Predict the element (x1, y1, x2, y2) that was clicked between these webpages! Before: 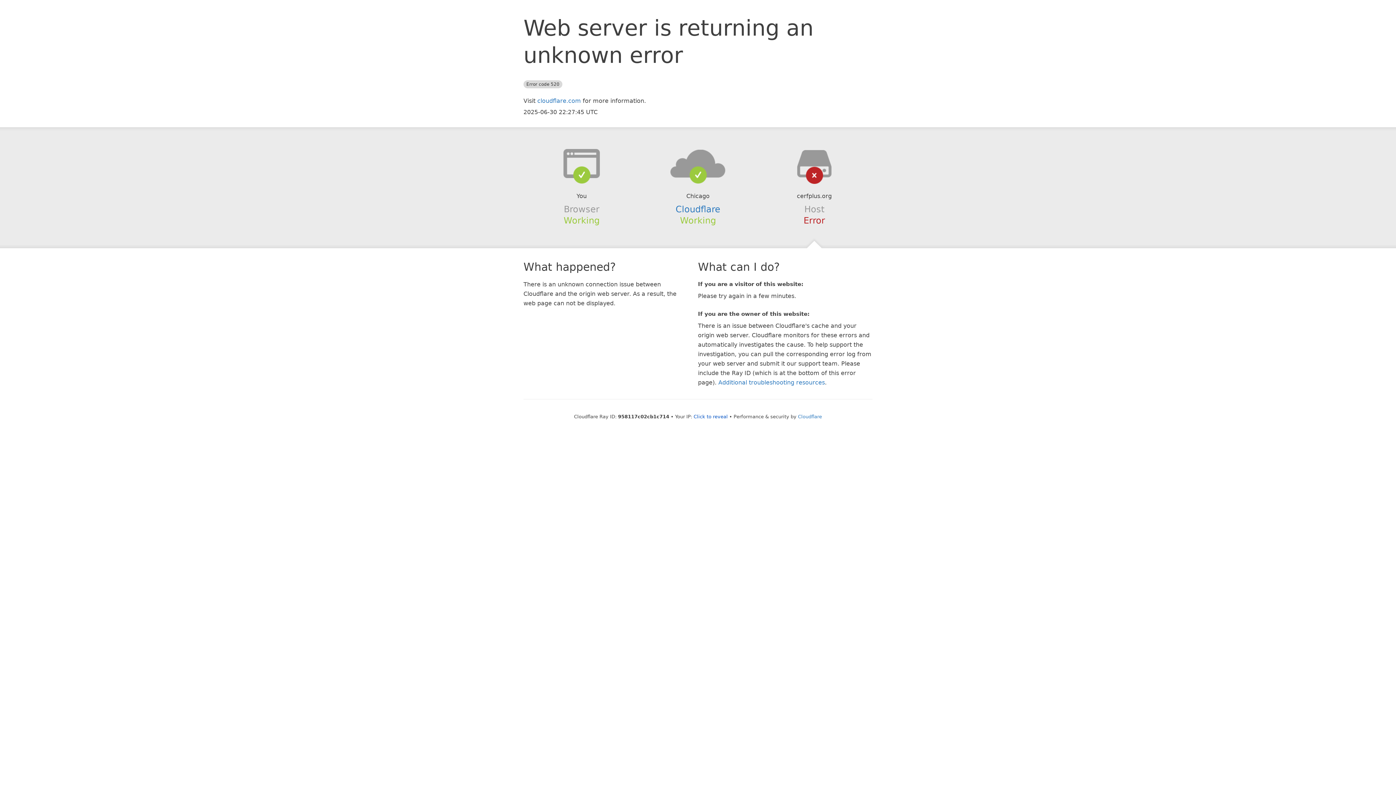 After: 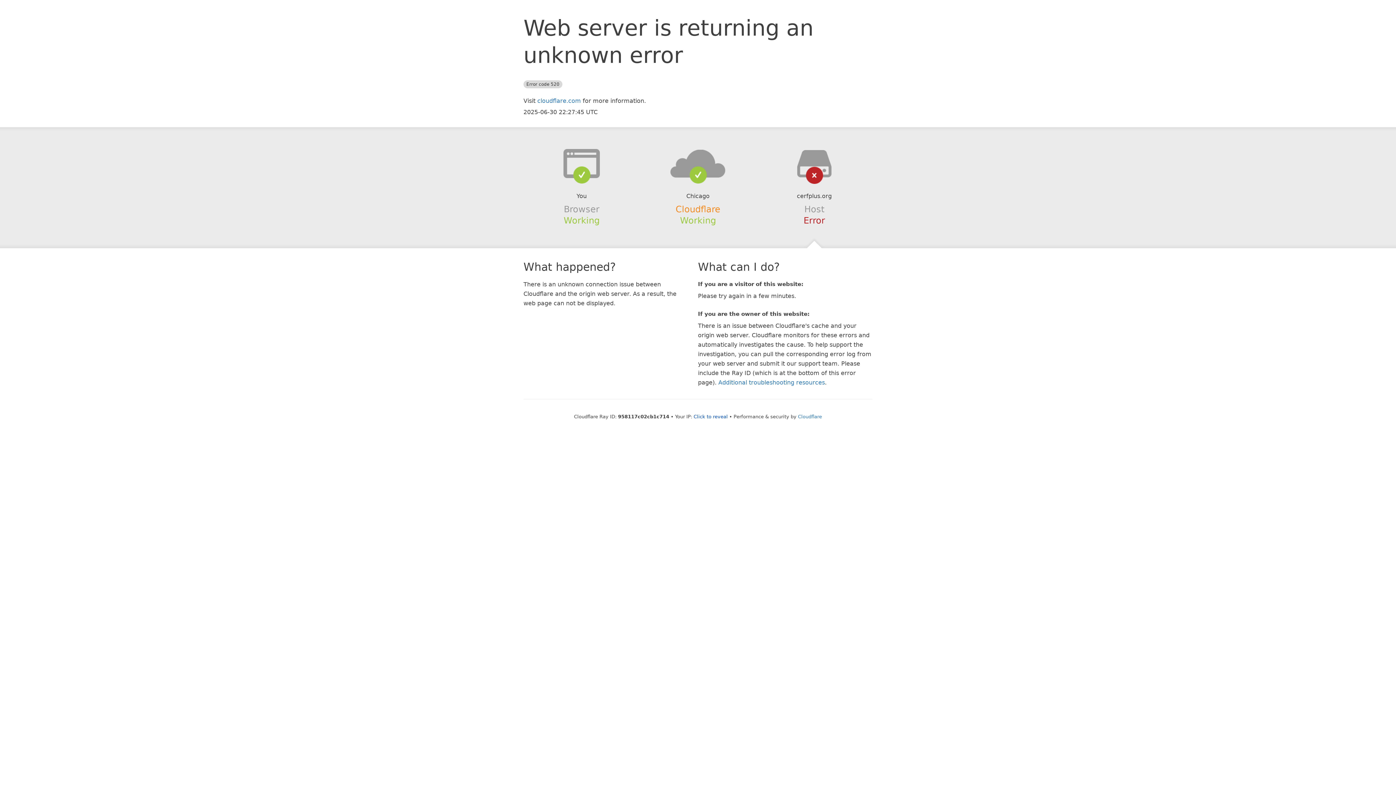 Action: bbox: (675, 204, 720, 214) label: Cloudflare